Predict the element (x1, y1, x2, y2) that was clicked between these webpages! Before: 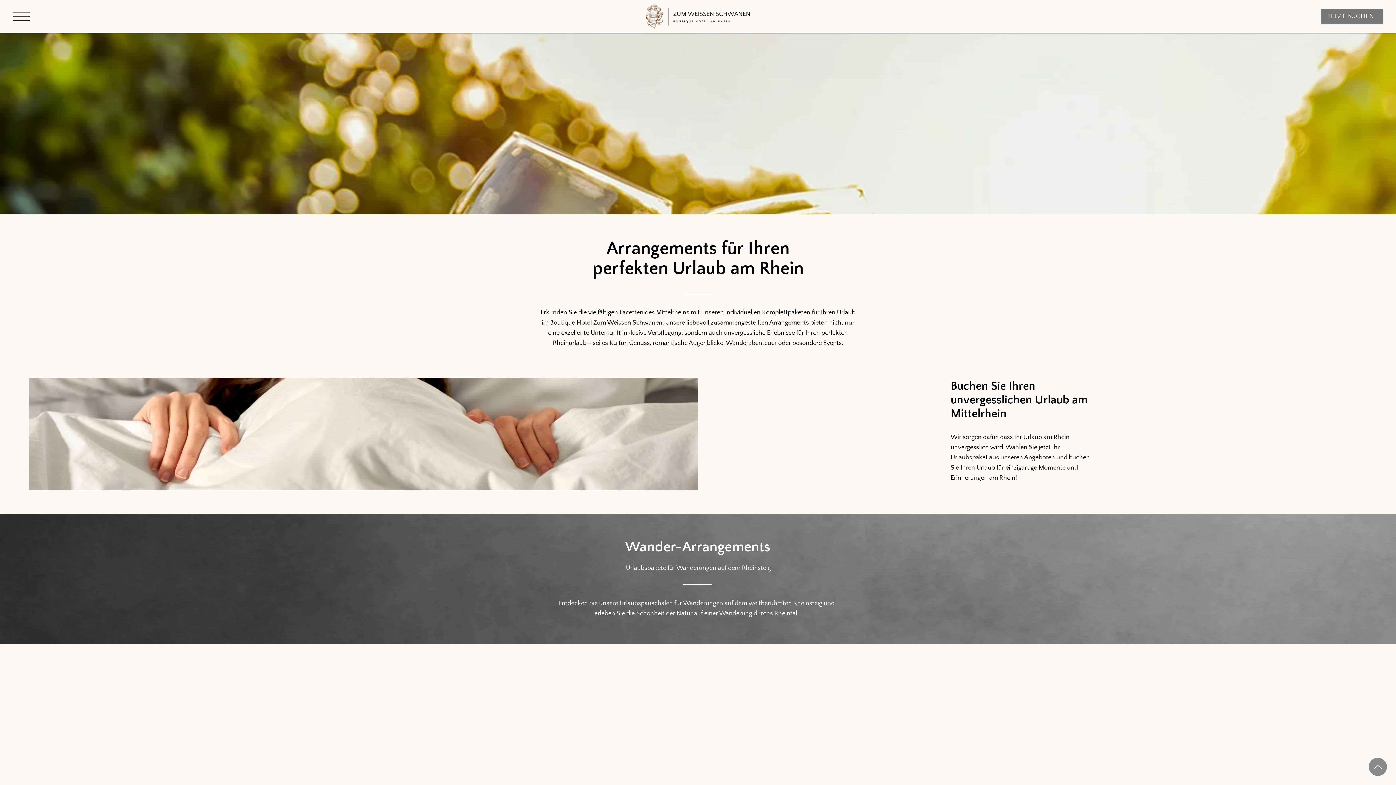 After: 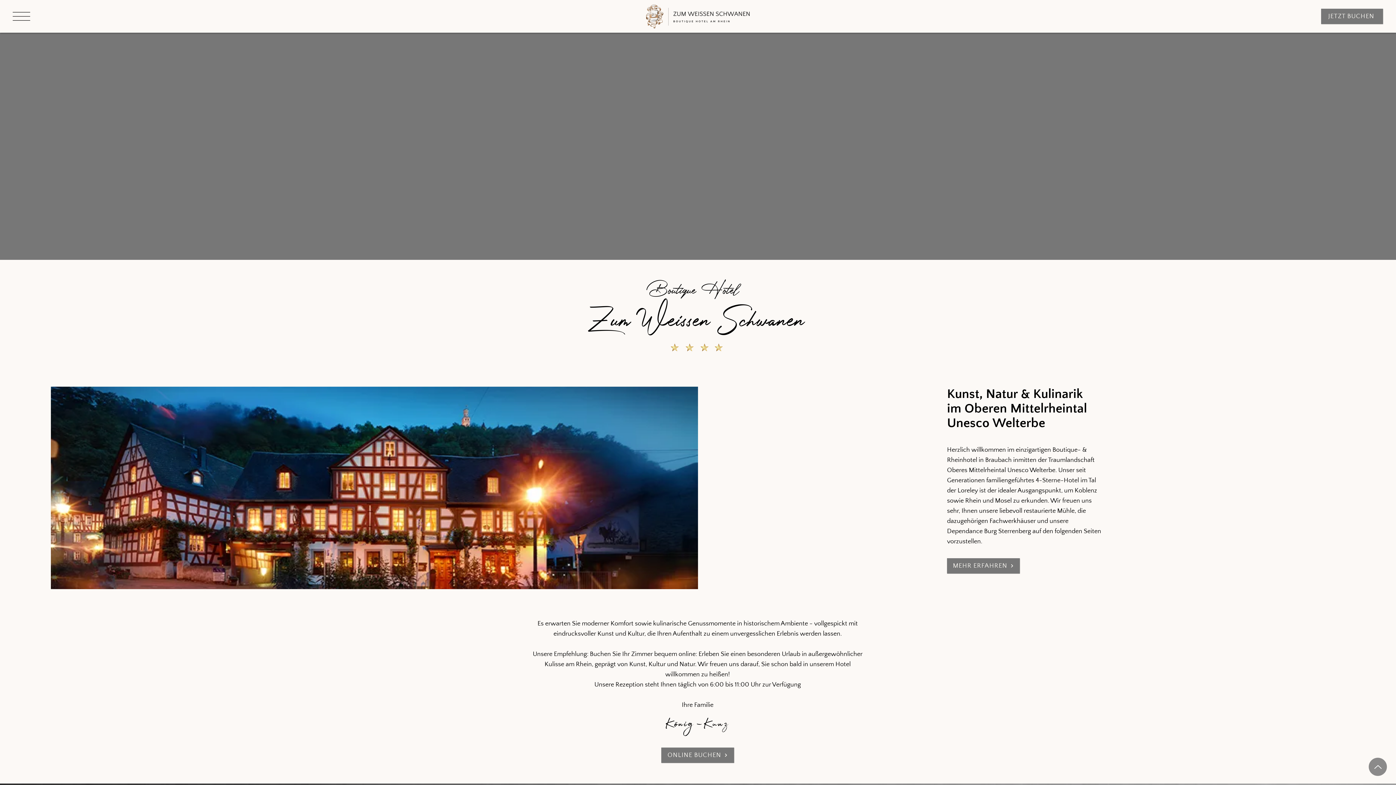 Action: bbox: (641, 2, 754, 31)